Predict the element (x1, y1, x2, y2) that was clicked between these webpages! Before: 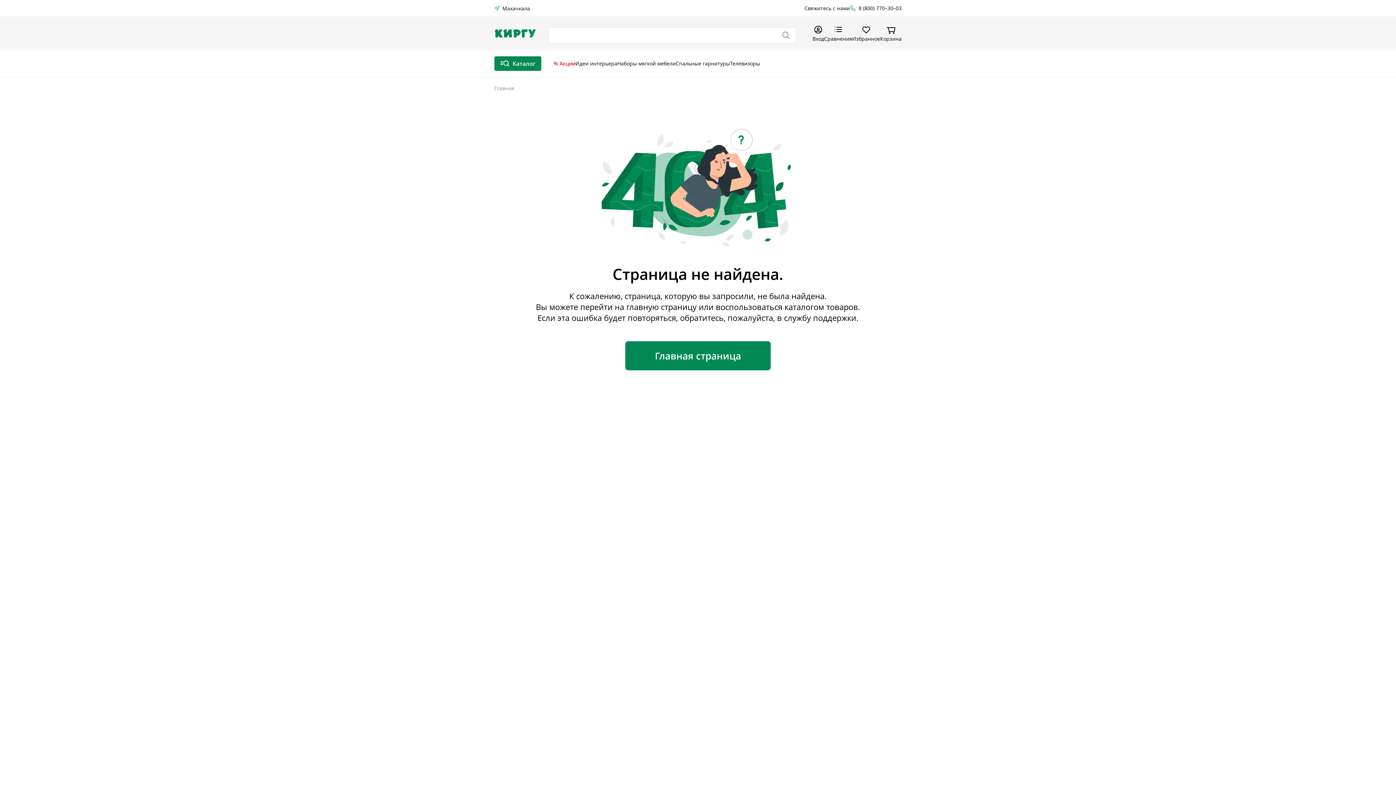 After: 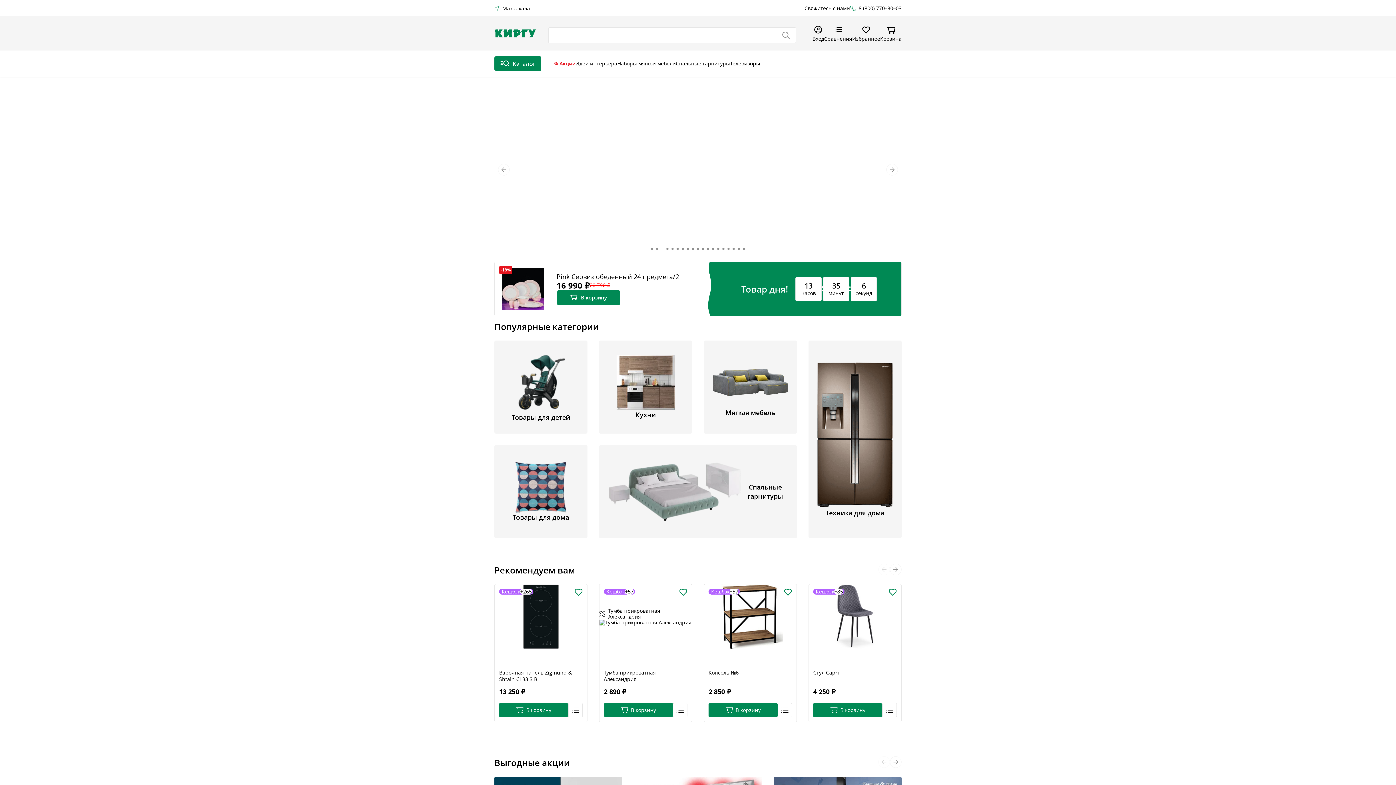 Action: bbox: (625, 341, 770, 370) label: Главная страница